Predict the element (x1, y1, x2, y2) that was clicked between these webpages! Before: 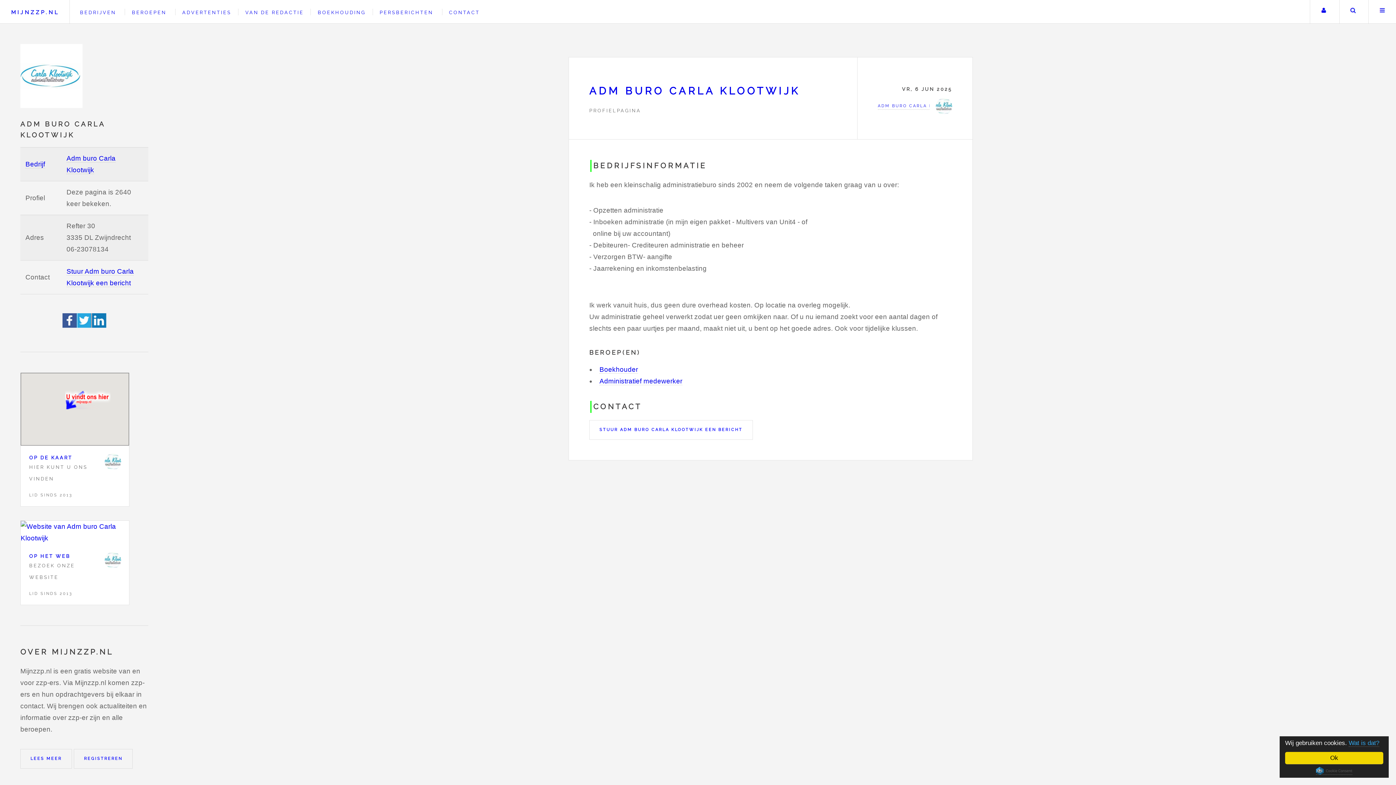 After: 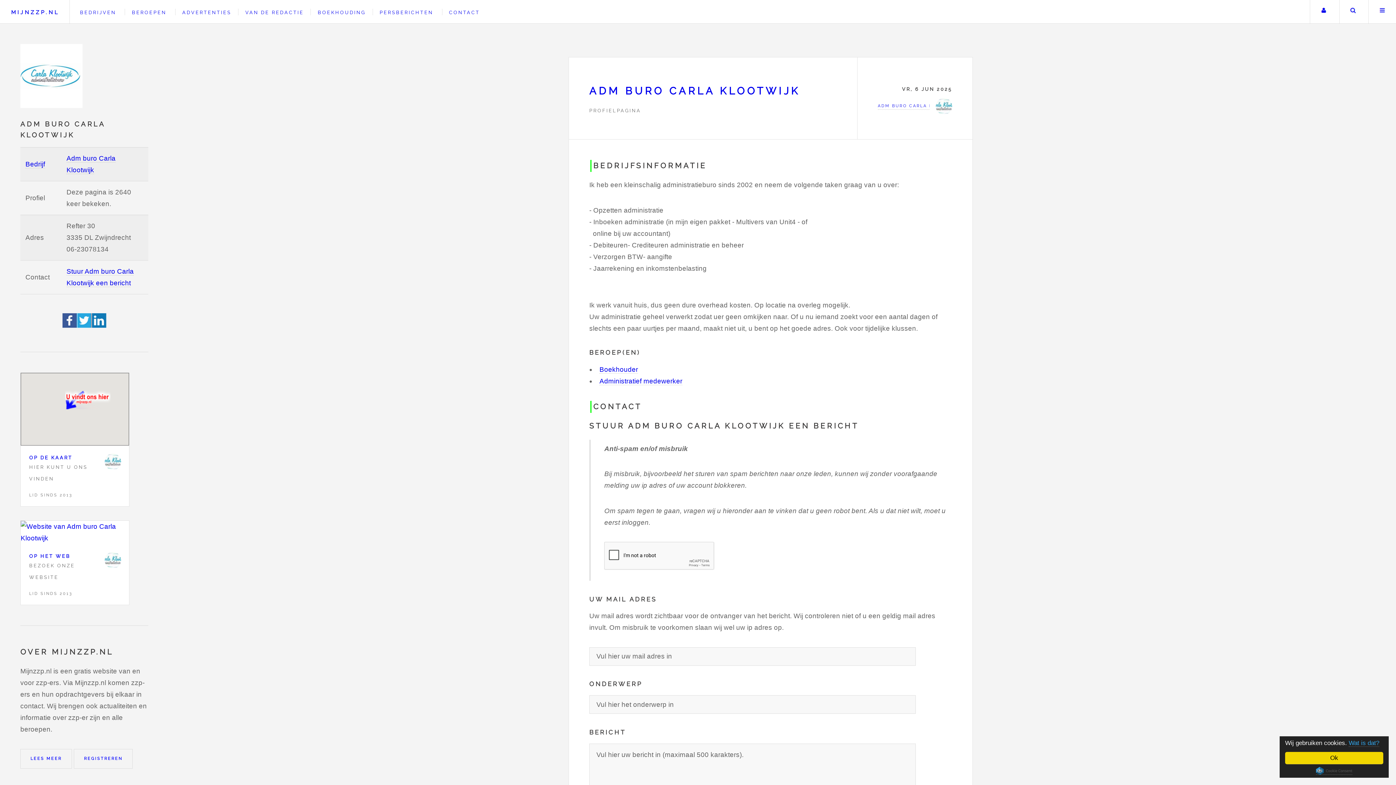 Action: bbox: (589, 420, 752, 439) label: STUUR ADM BURO CARLA KLOOTWIJK EEN BERICHT